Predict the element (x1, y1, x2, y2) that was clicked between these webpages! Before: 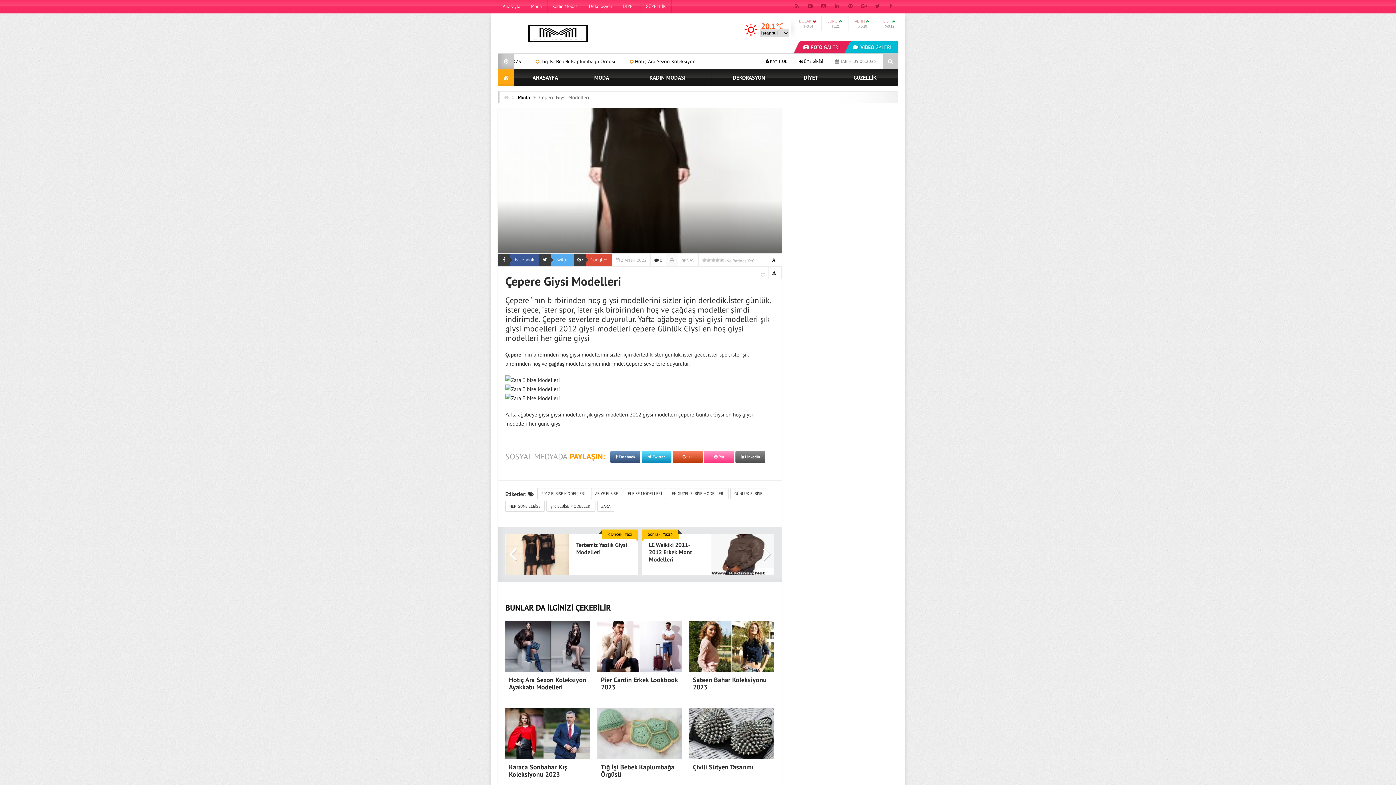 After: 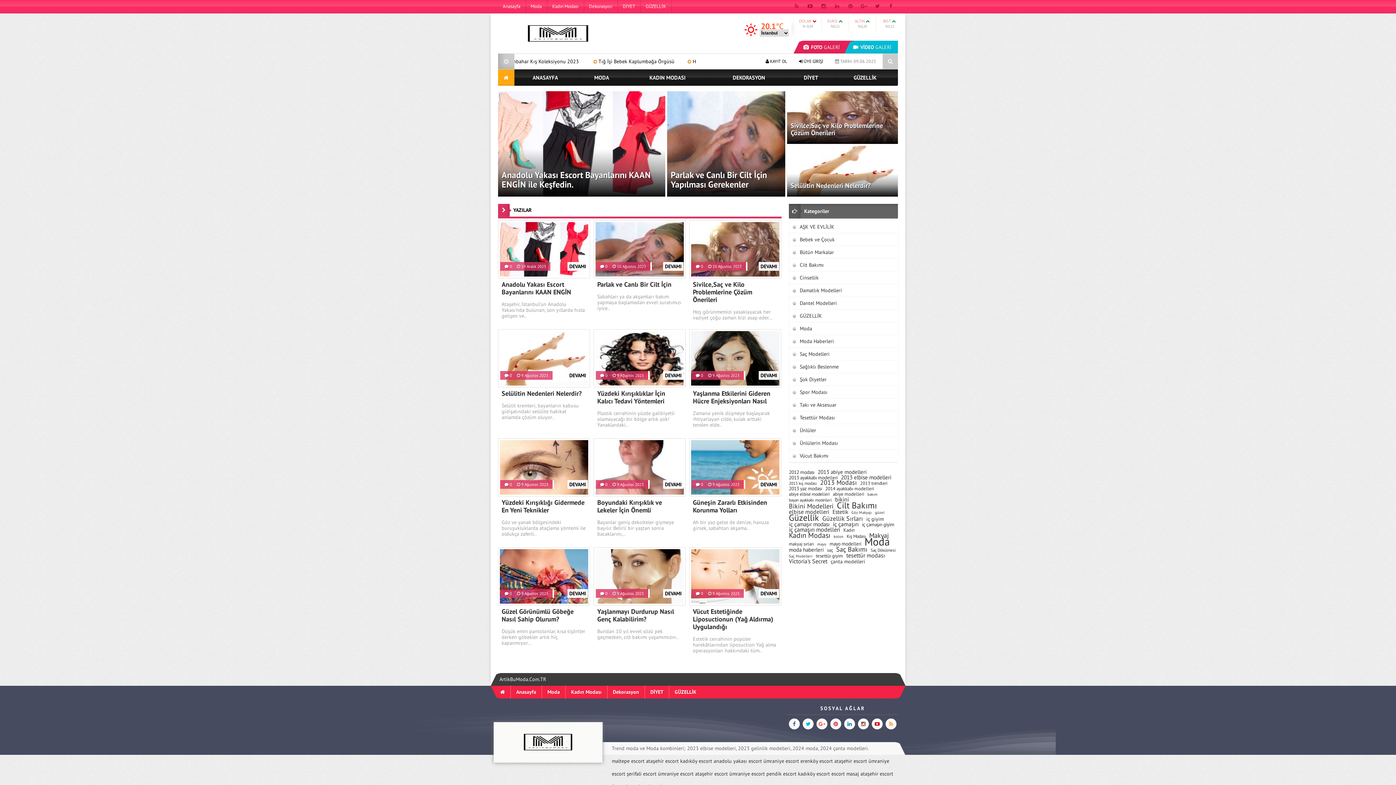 Action: bbox: (498, 69, 514, 85)